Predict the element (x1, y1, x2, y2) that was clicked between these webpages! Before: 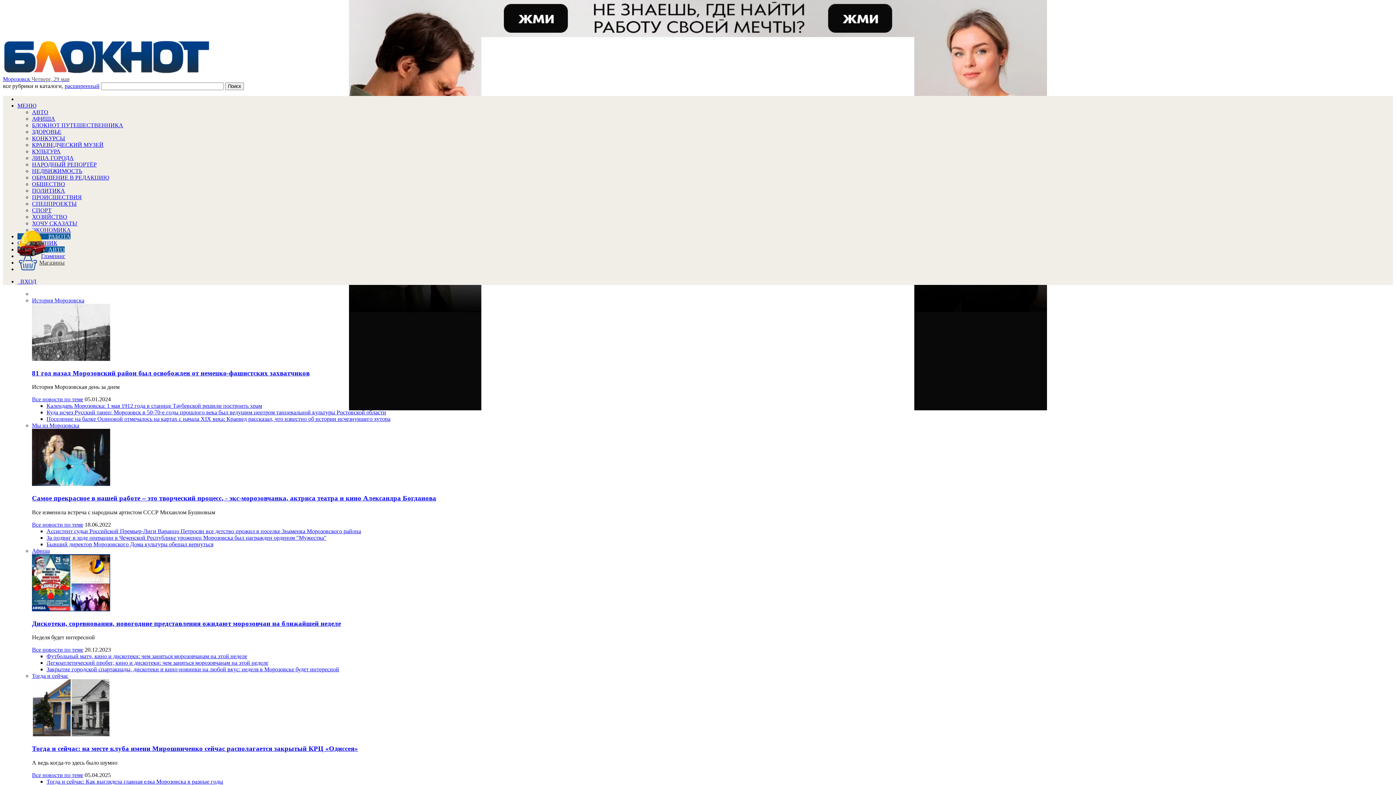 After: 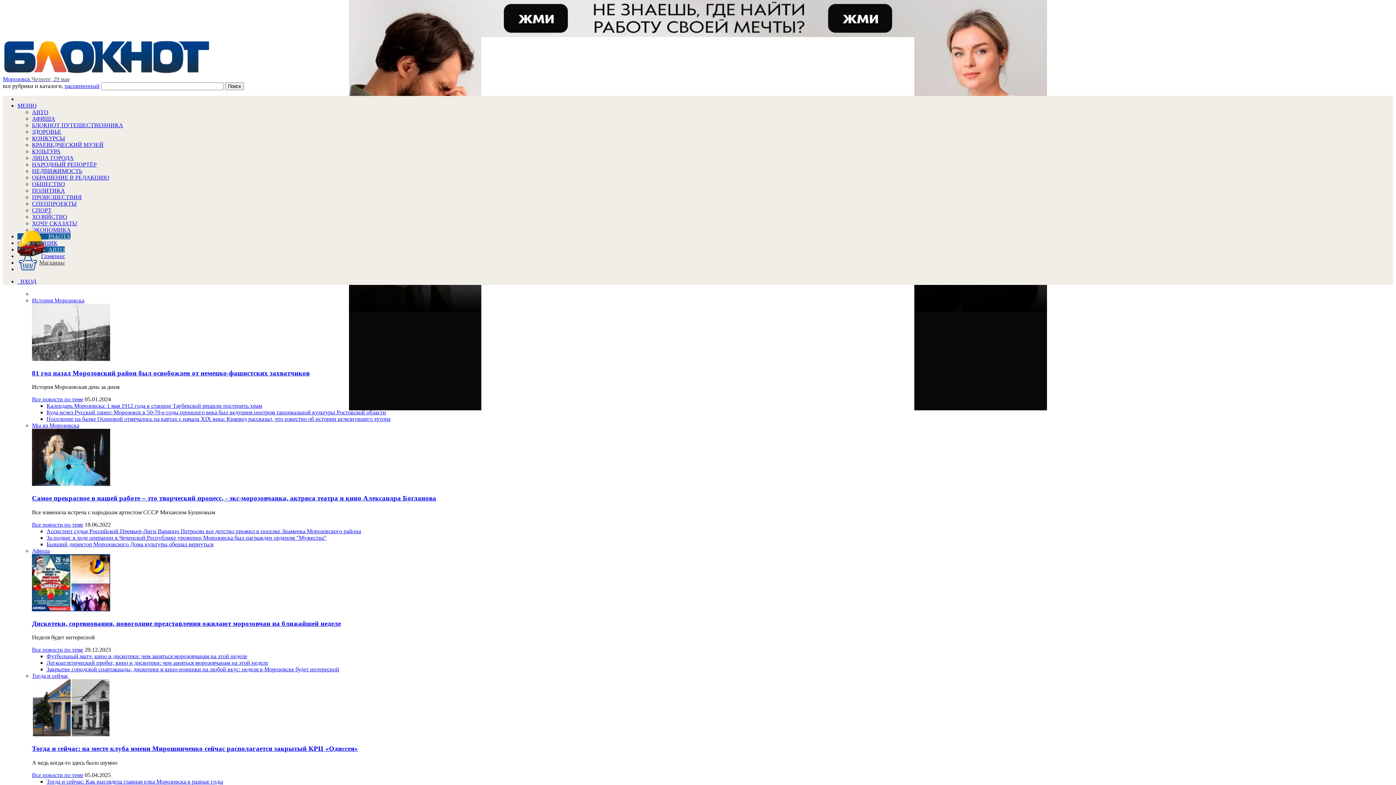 Action: bbox: (17, 246, 64, 252) label: АВТО